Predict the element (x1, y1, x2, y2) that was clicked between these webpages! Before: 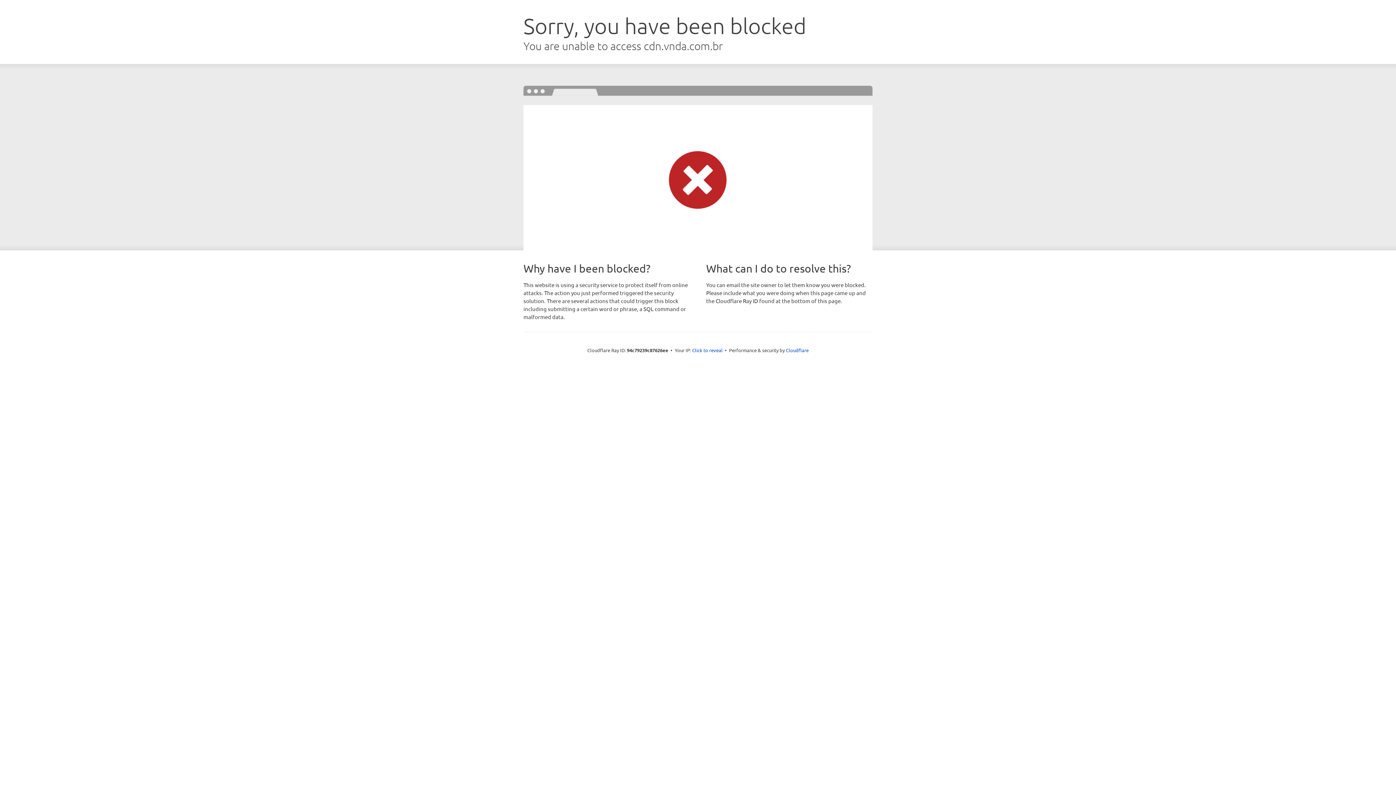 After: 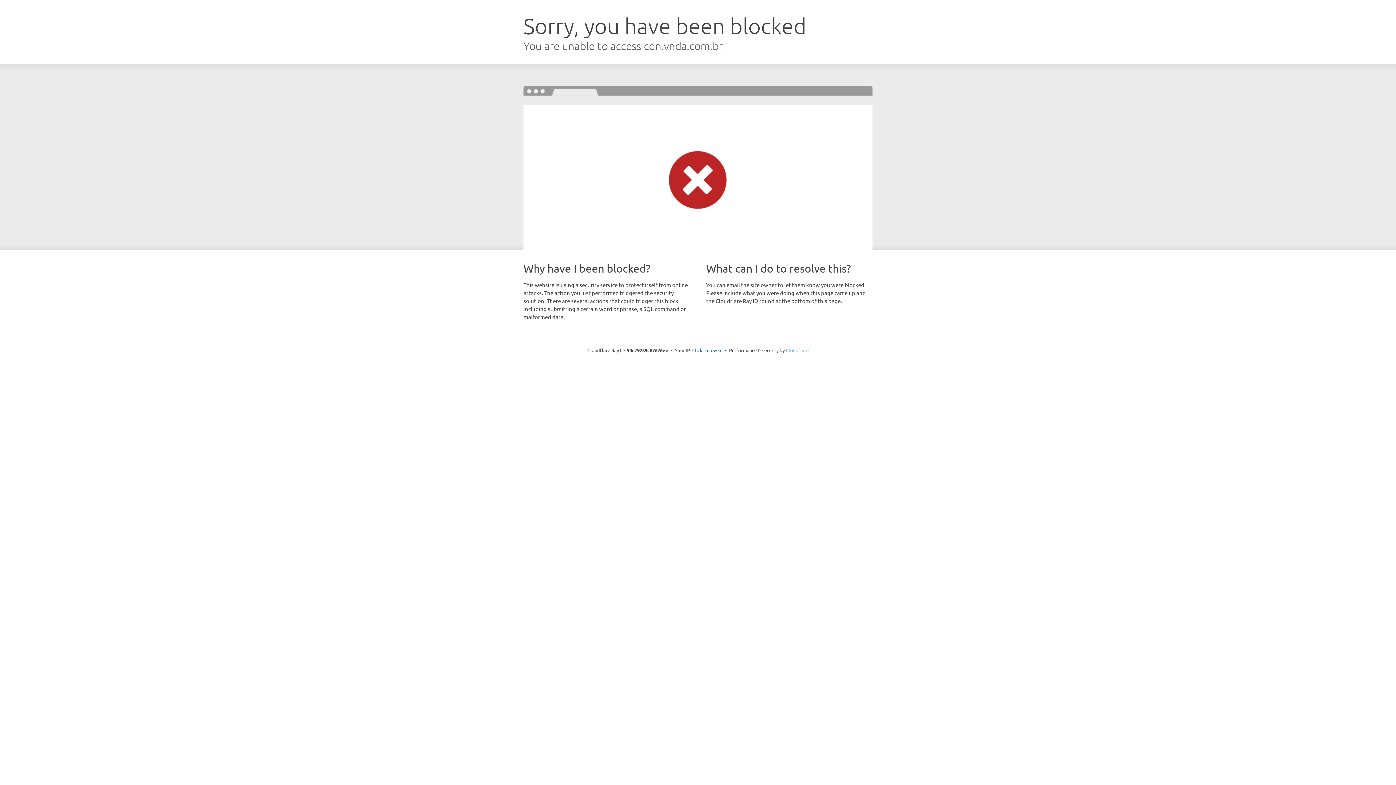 Action: label: Cloudflare bbox: (786, 347, 808, 353)